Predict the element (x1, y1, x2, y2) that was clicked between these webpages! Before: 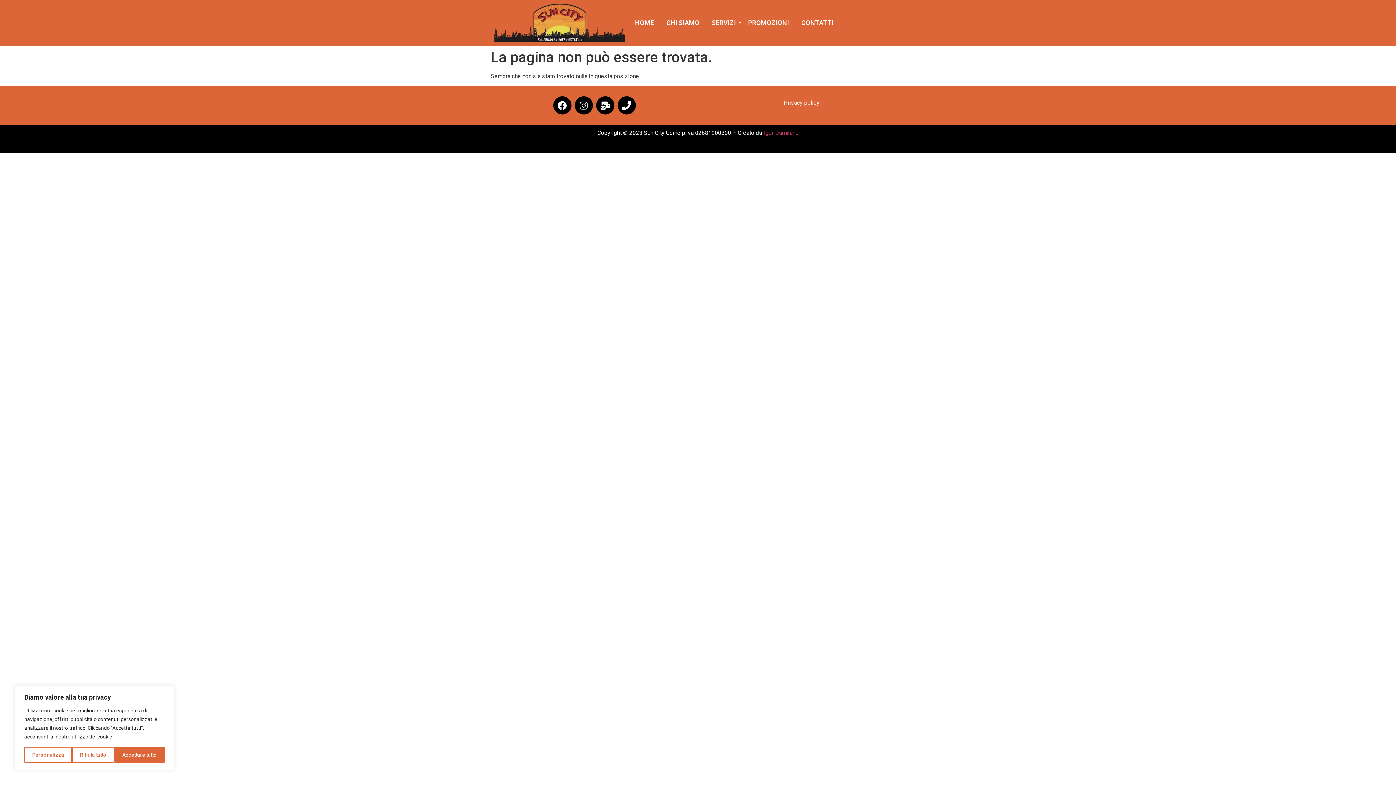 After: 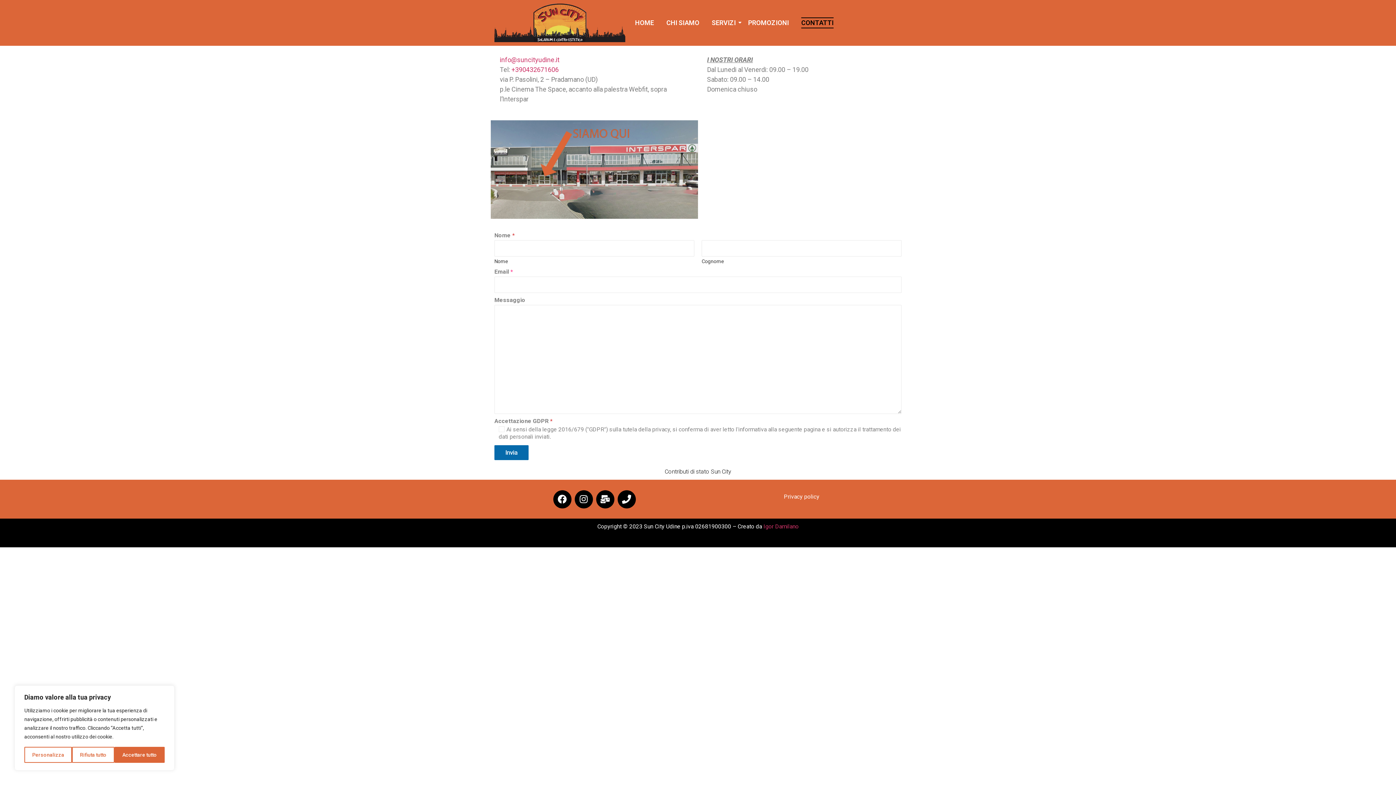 Action: label: CONTATTI bbox: (798, 12, 836, 33)